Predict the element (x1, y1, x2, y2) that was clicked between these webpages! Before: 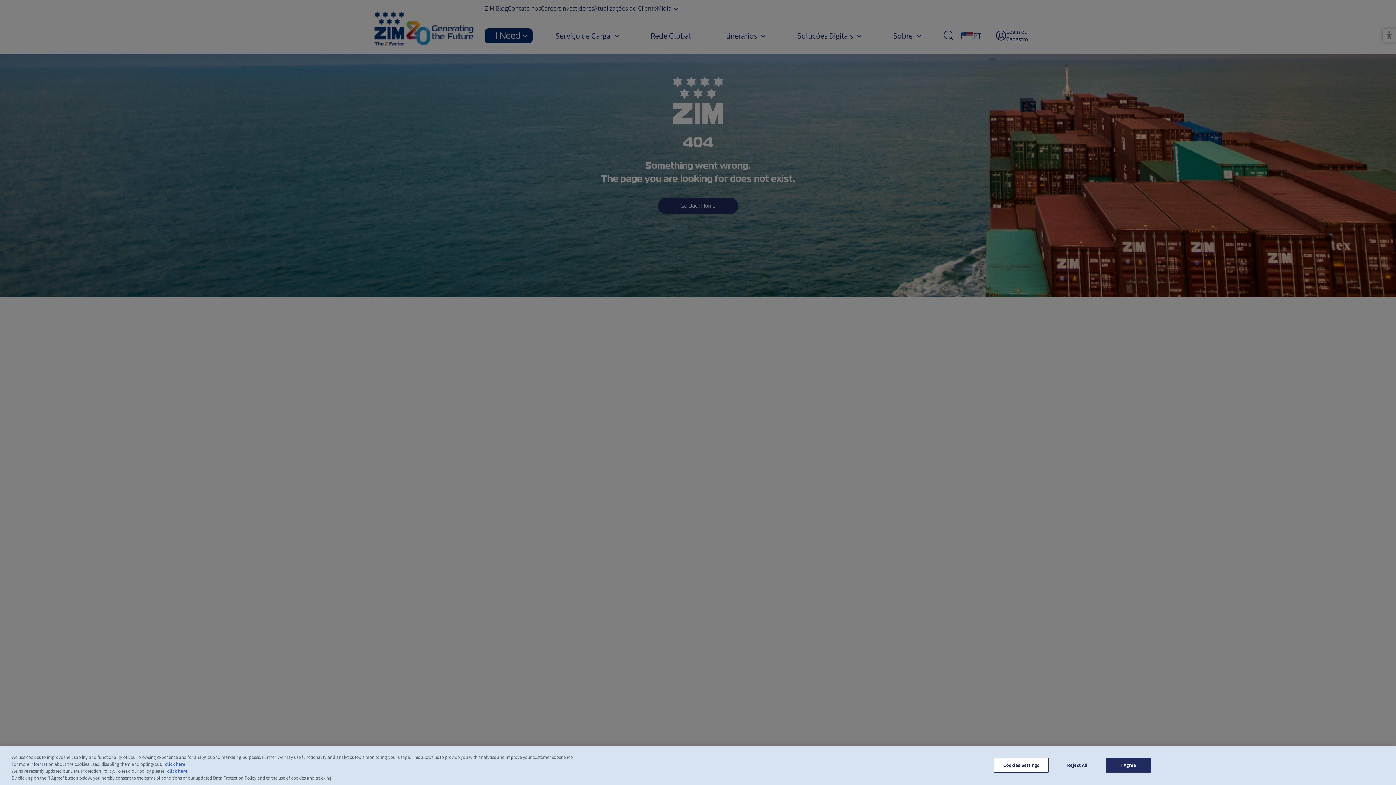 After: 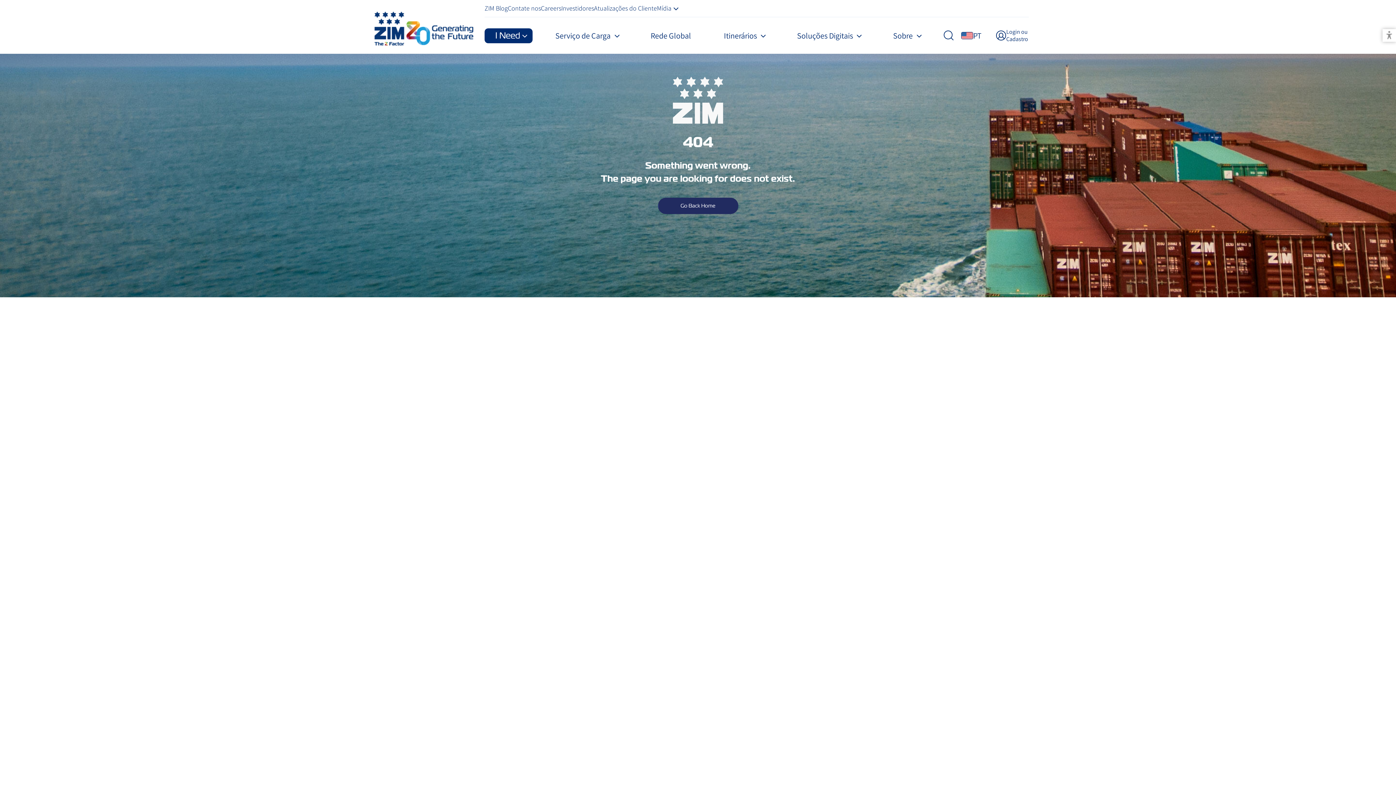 Action: bbox: (1054, 758, 1100, 772) label: Reject All